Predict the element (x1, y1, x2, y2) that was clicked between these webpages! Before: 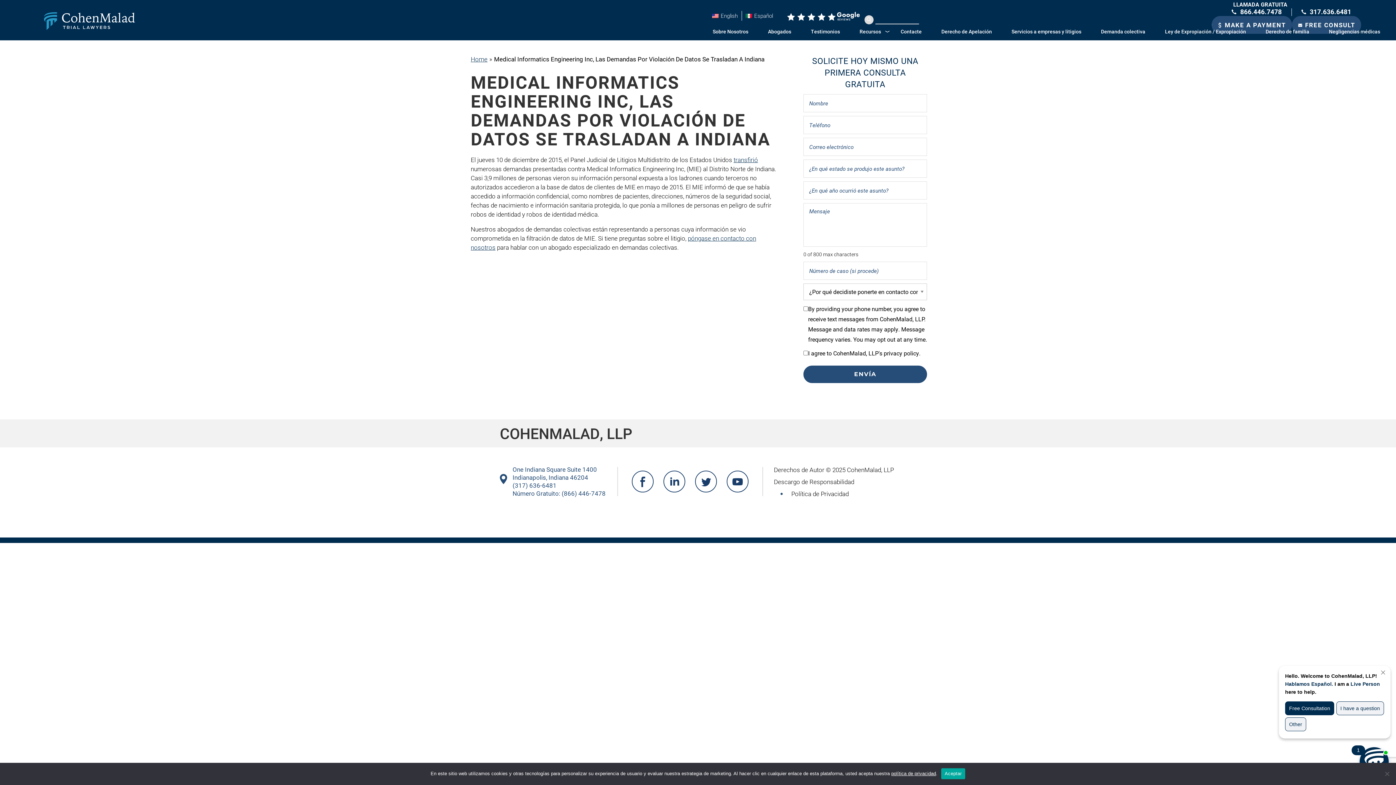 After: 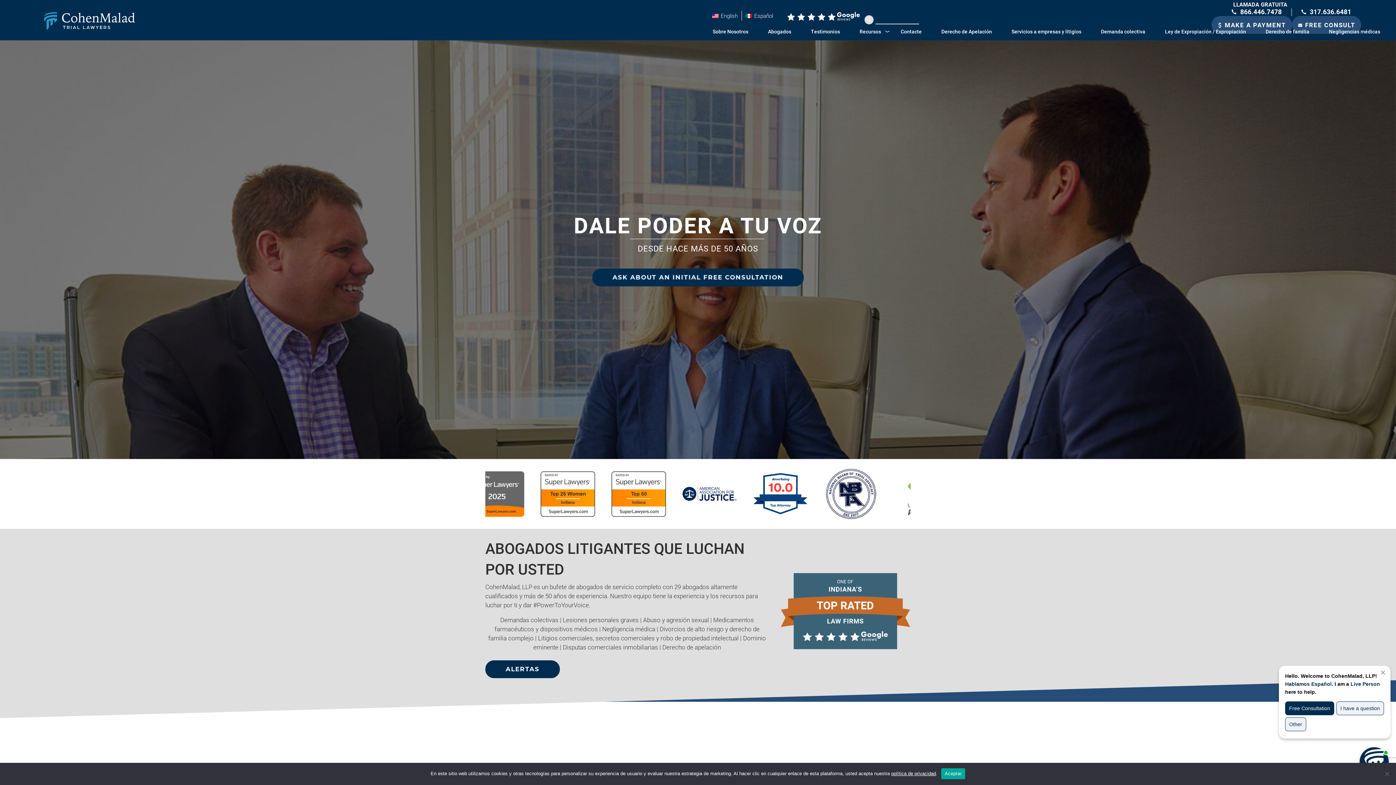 Action: label: Home bbox: (470, 54, 487, 63)